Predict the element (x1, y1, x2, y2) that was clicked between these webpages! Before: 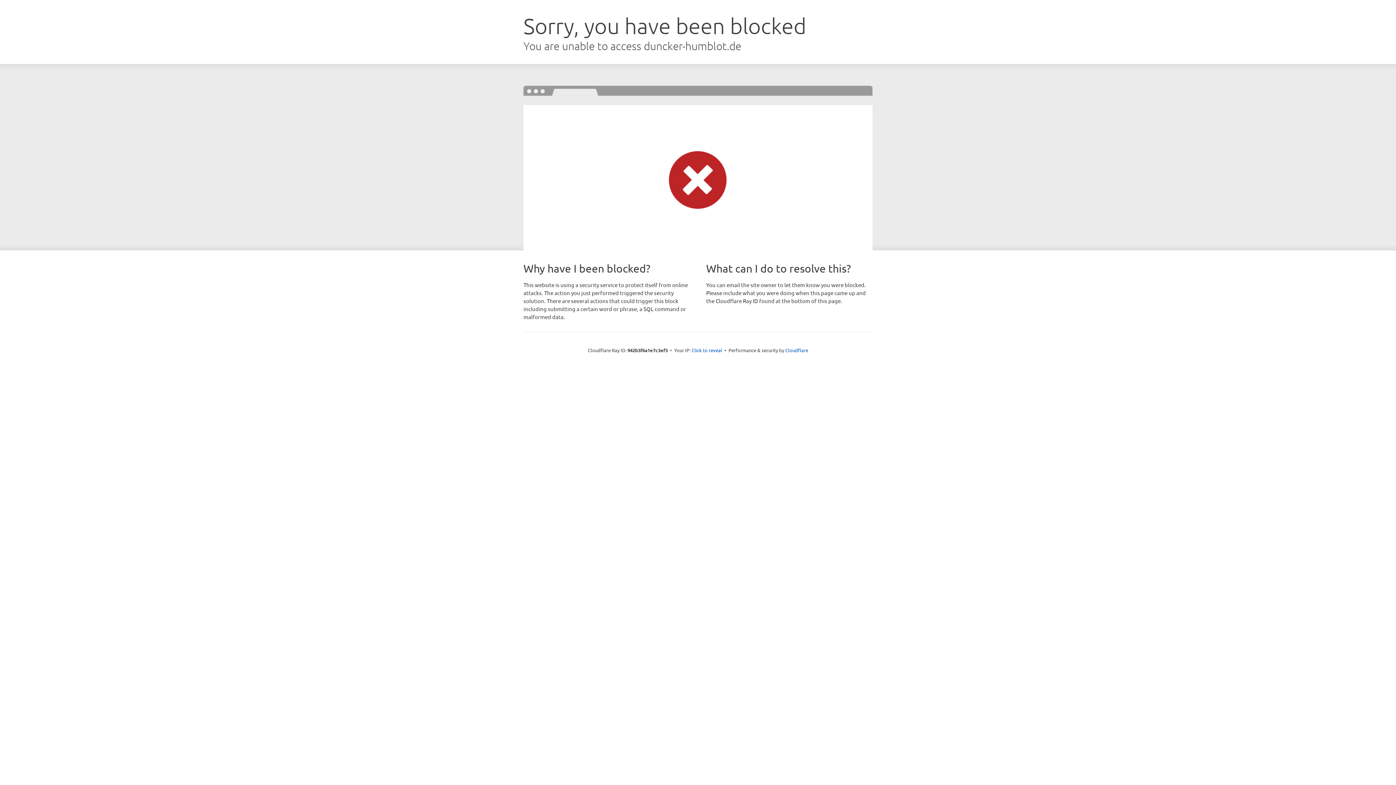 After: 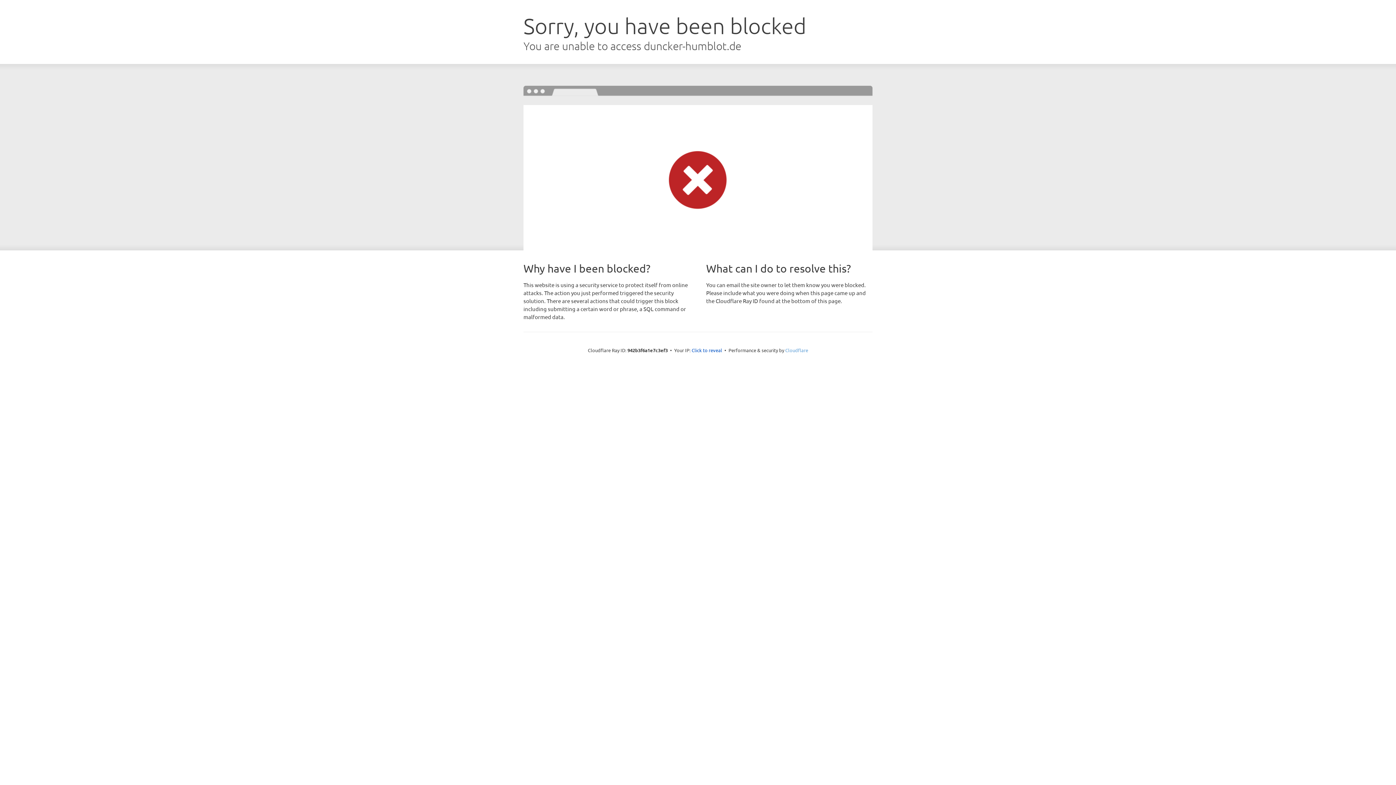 Action: bbox: (785, 347, 808, 353) label: Cloudflare